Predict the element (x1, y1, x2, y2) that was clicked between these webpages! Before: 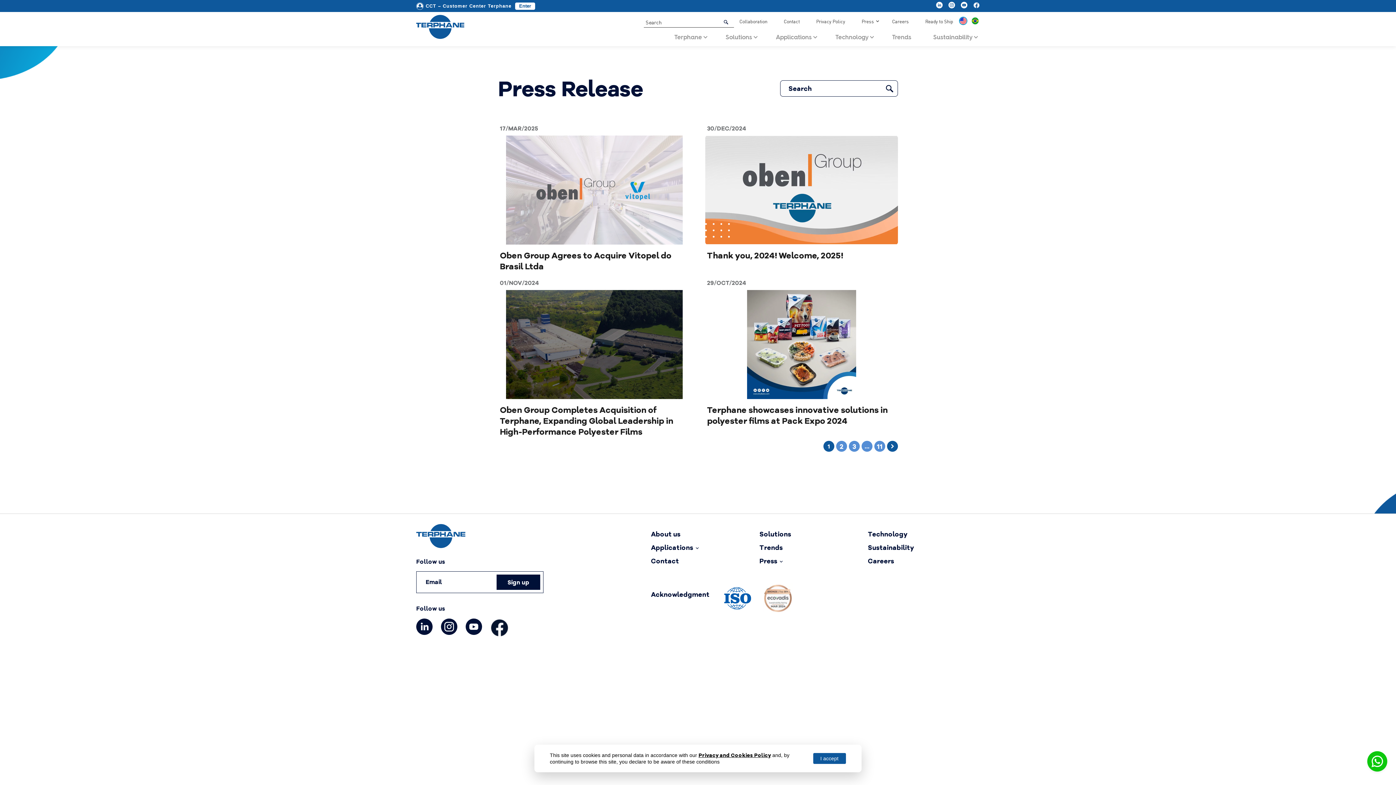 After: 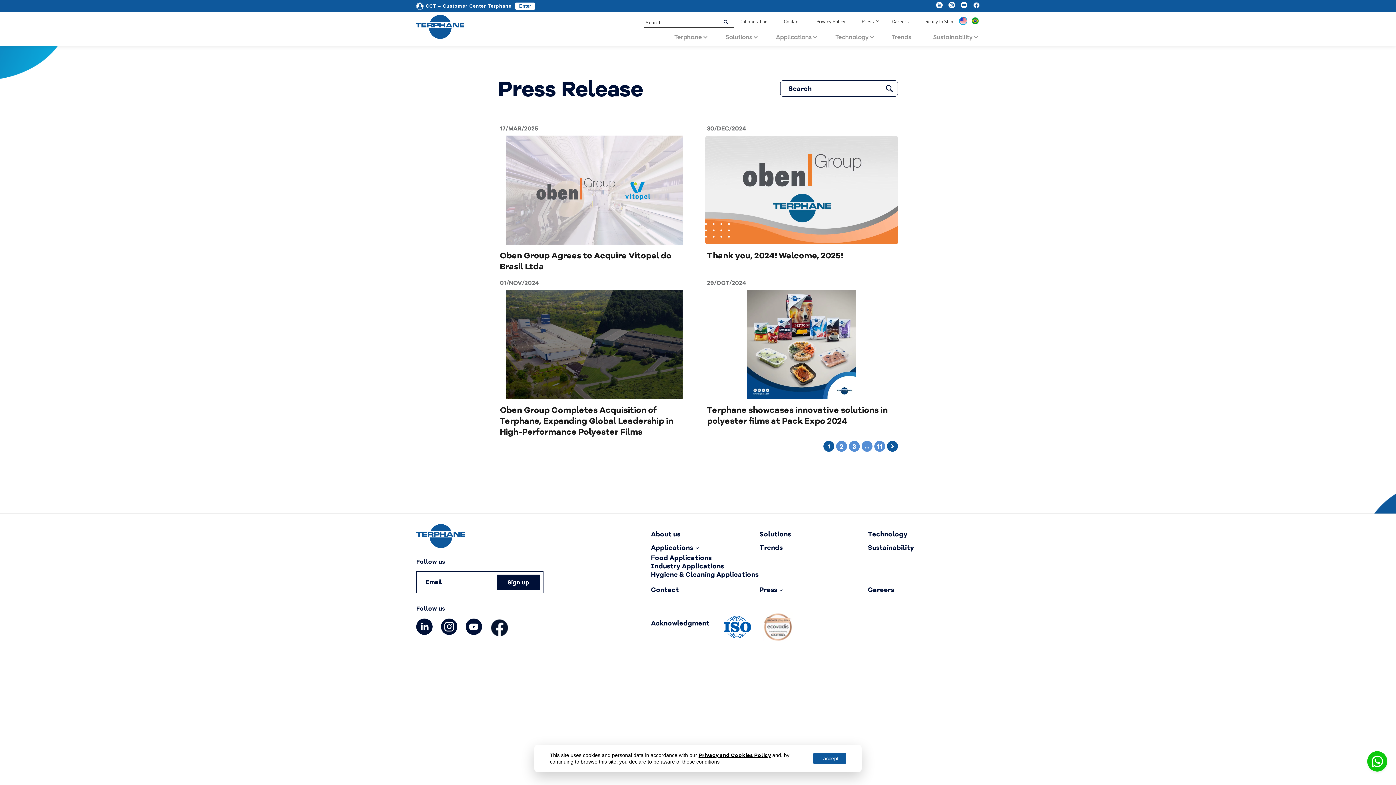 Action: label: Applications bbox: (651, 543, 693, 552)